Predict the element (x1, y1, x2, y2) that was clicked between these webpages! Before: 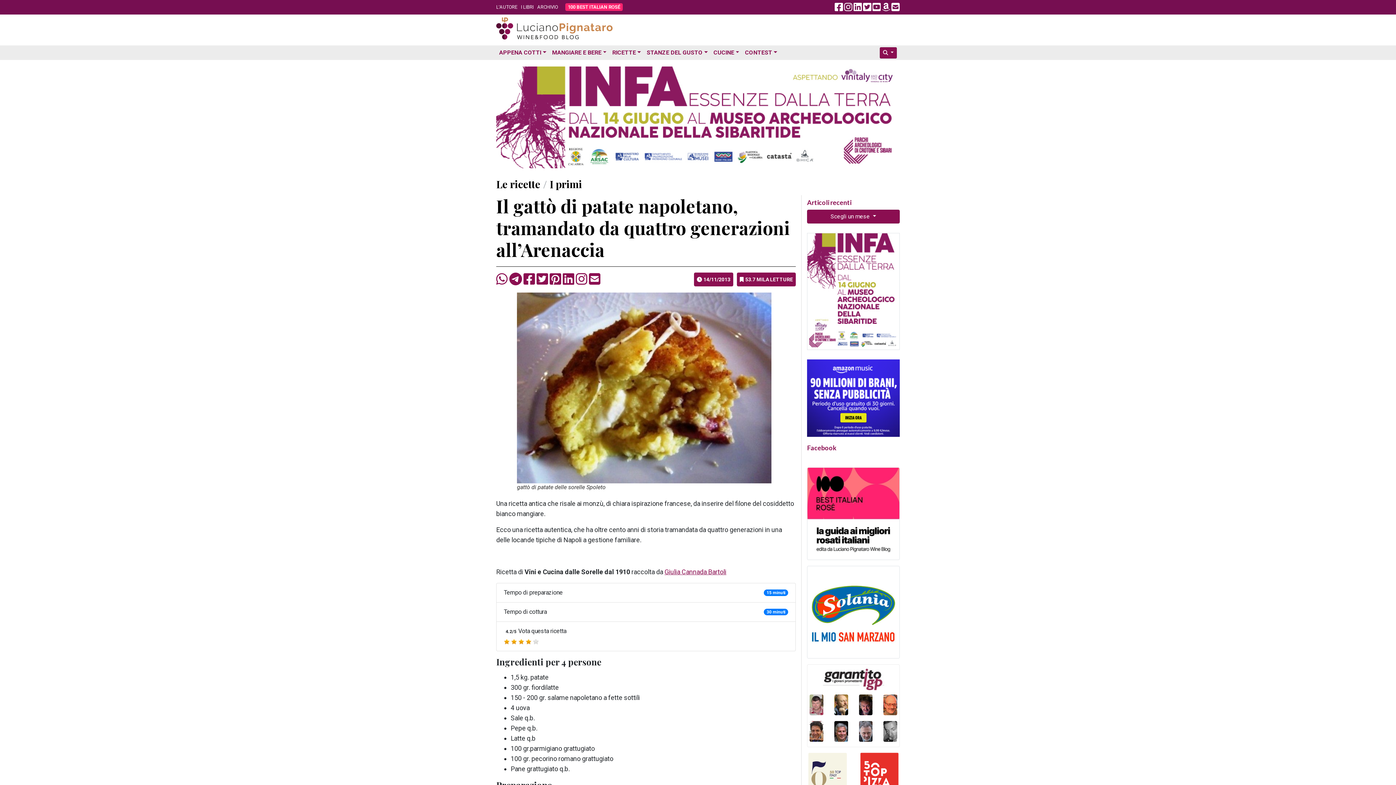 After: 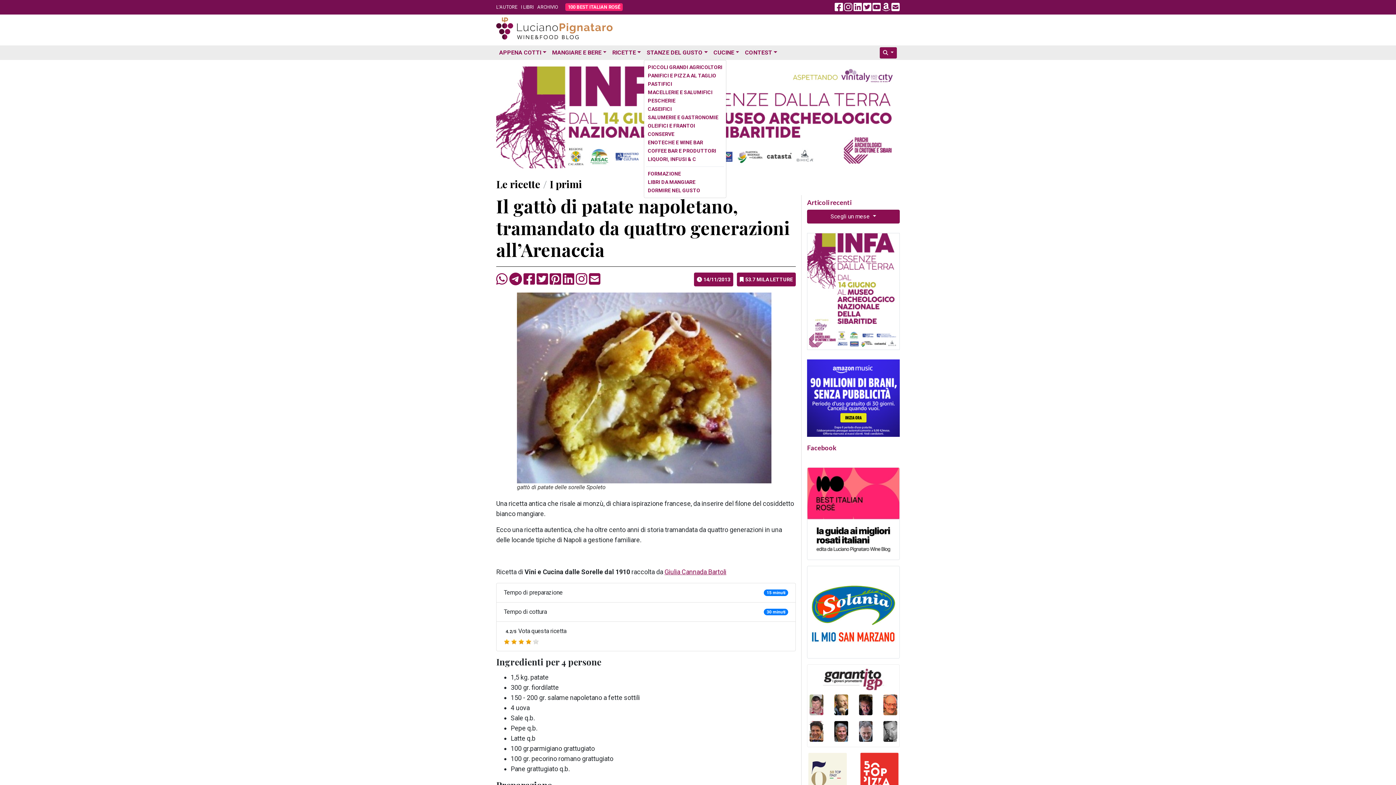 Action: label: STANZE DEL GUSTO bbox: (644, 45, 710, 60)